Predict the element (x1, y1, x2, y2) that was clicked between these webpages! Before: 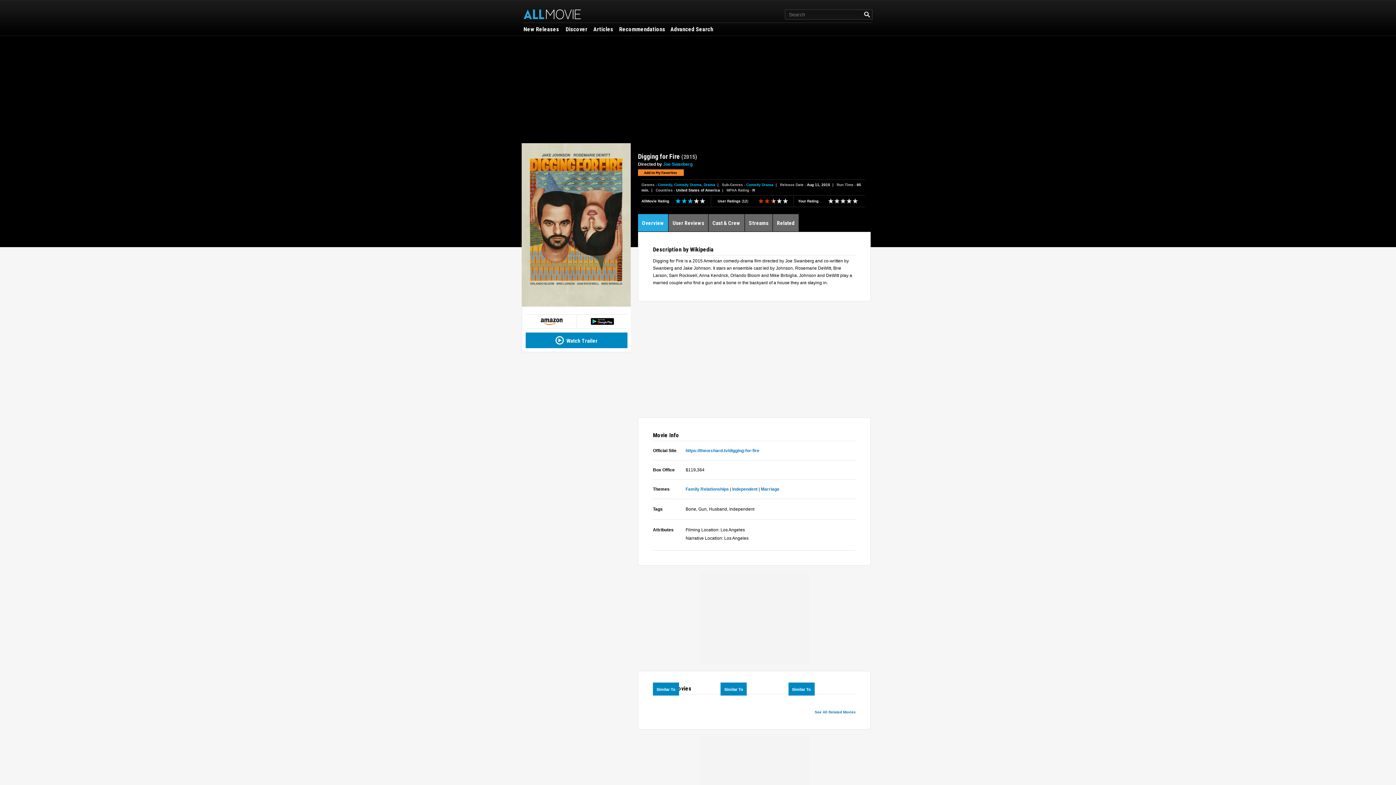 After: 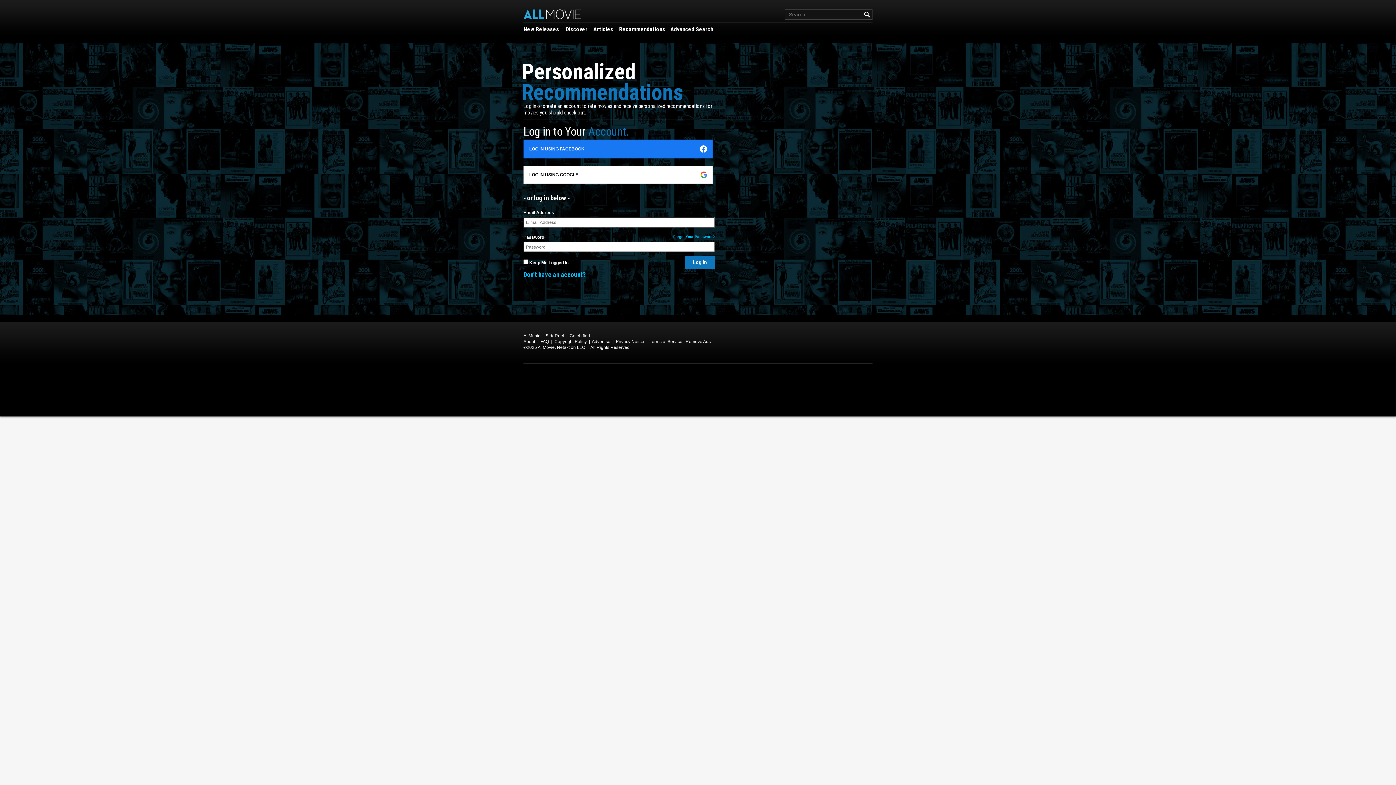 Action: bbox: (619, 25, 665, 33) label: Recommendations